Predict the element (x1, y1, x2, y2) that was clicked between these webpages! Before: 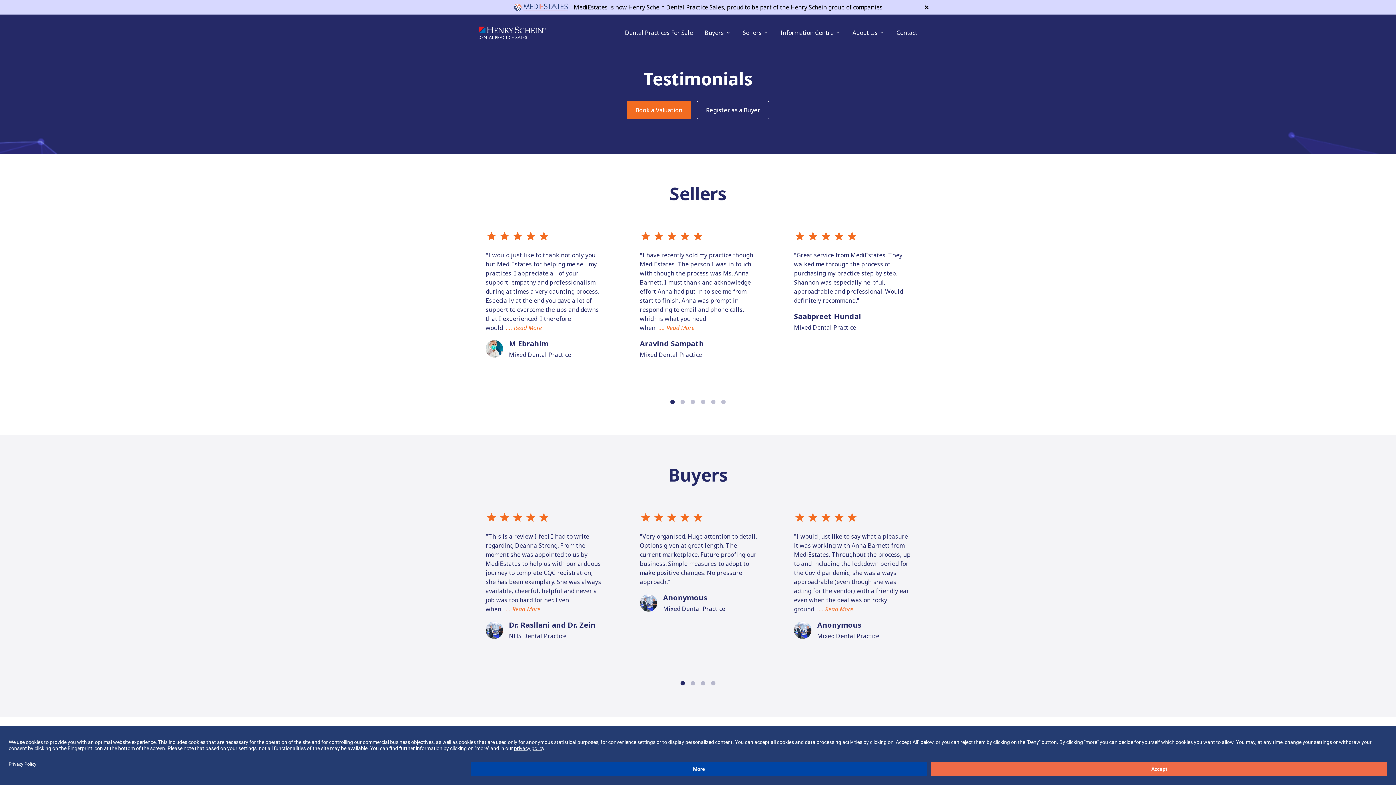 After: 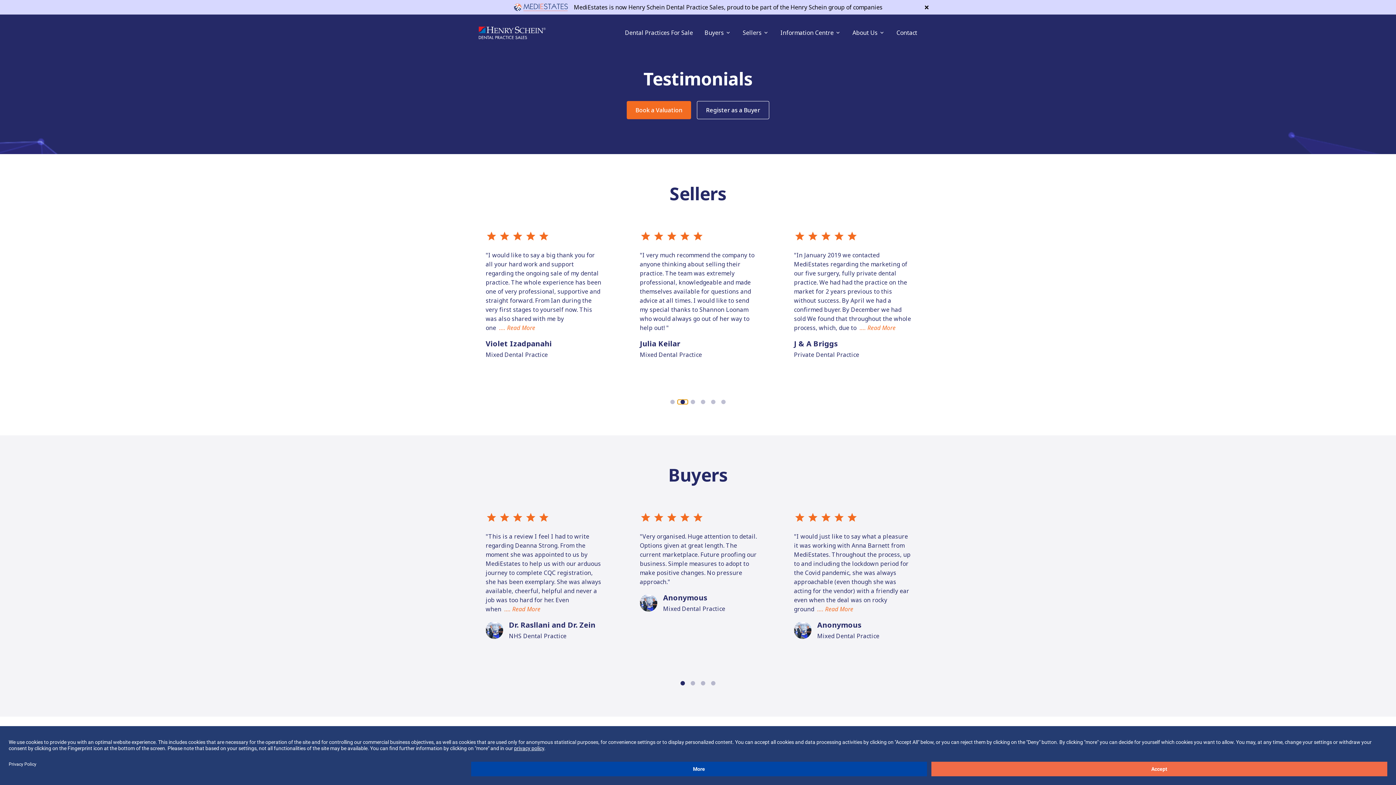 Action: label: 2 of 6 bbox: (677, 399, 688, 404)